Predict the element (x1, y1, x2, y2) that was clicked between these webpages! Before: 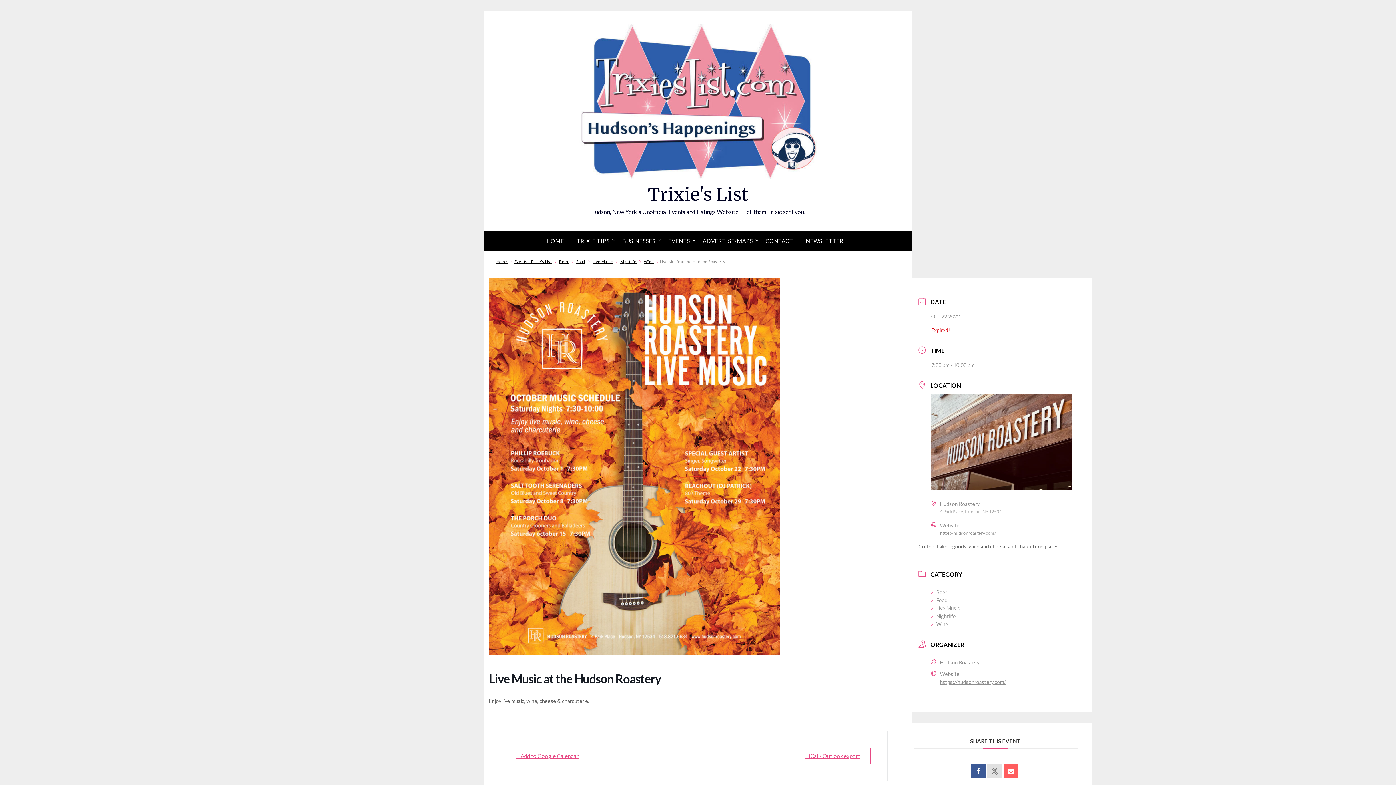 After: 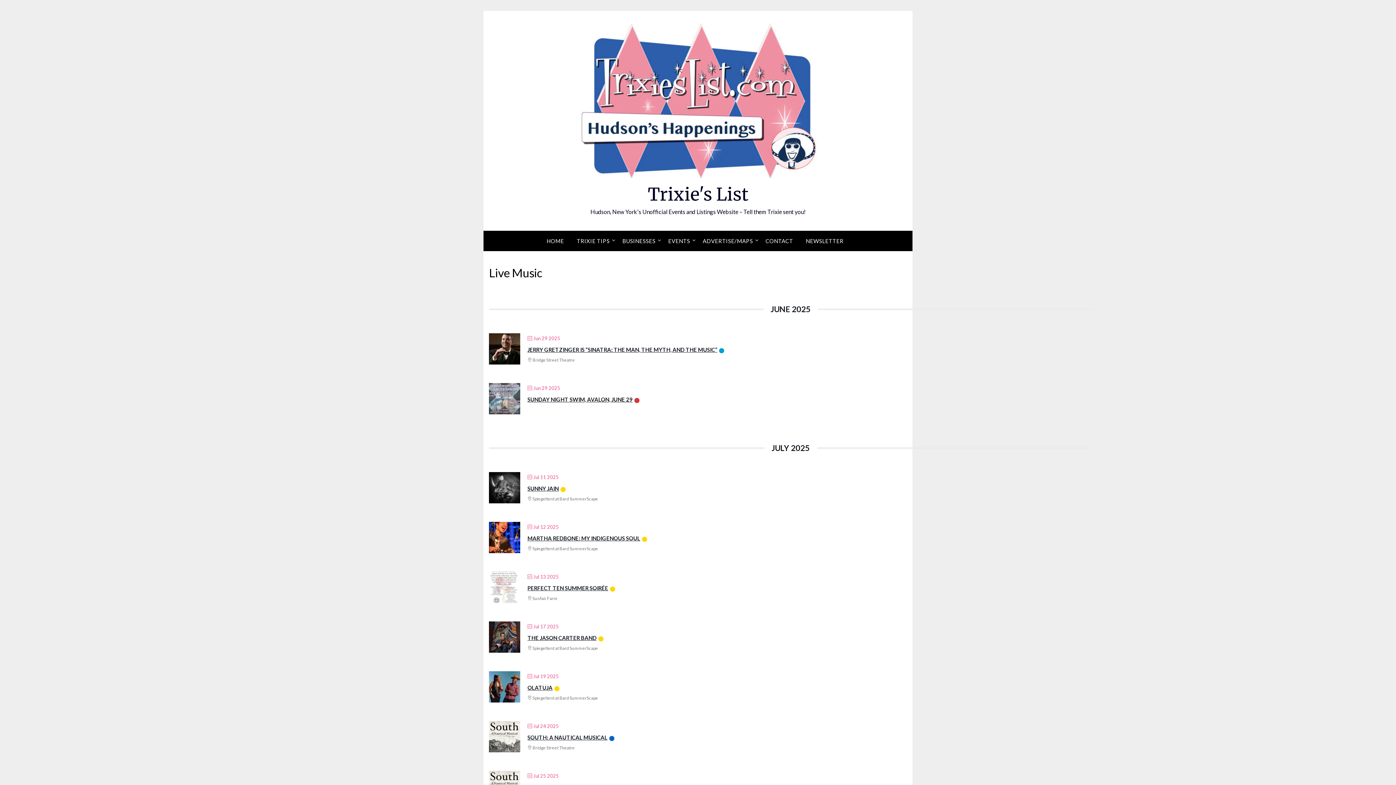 Action: bbox: (931, 605, 960, 611) label: Live Music